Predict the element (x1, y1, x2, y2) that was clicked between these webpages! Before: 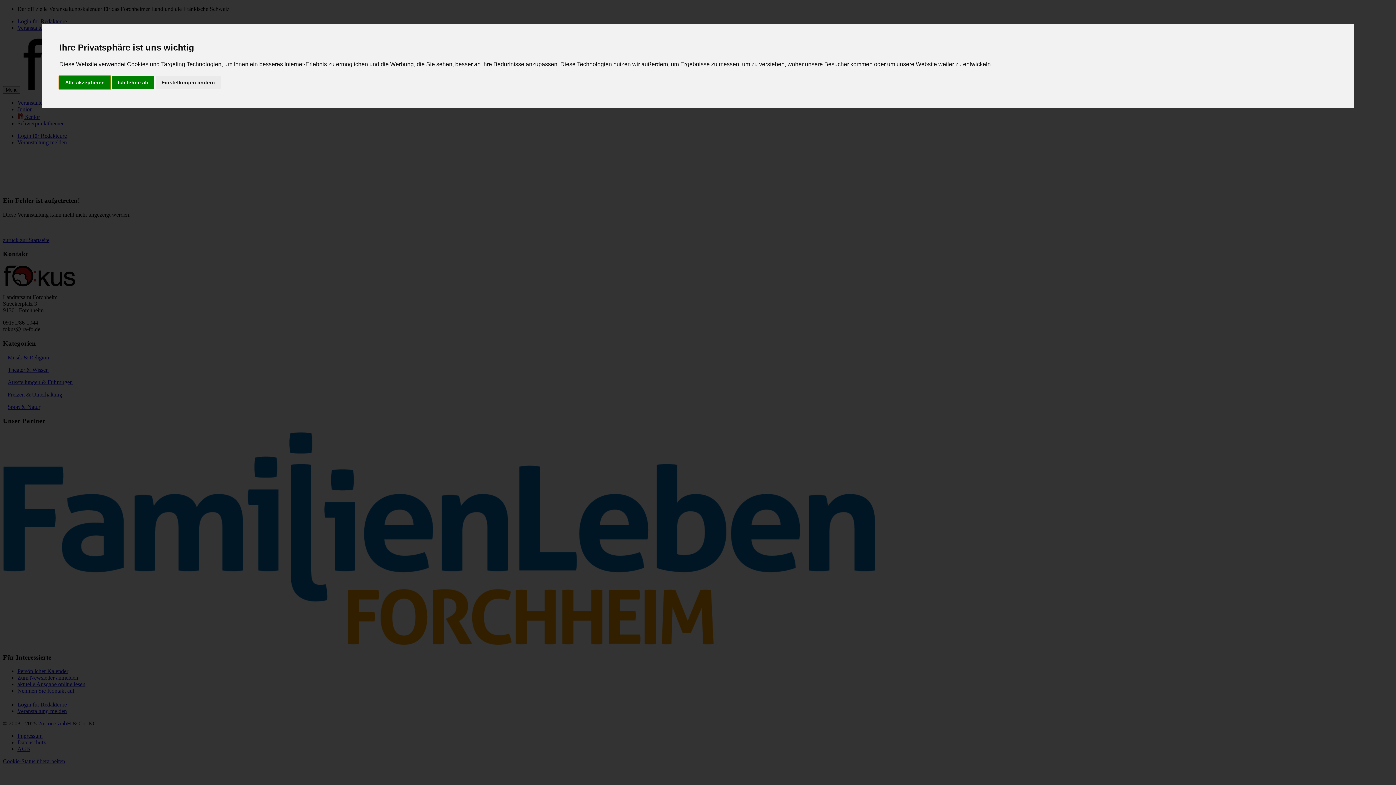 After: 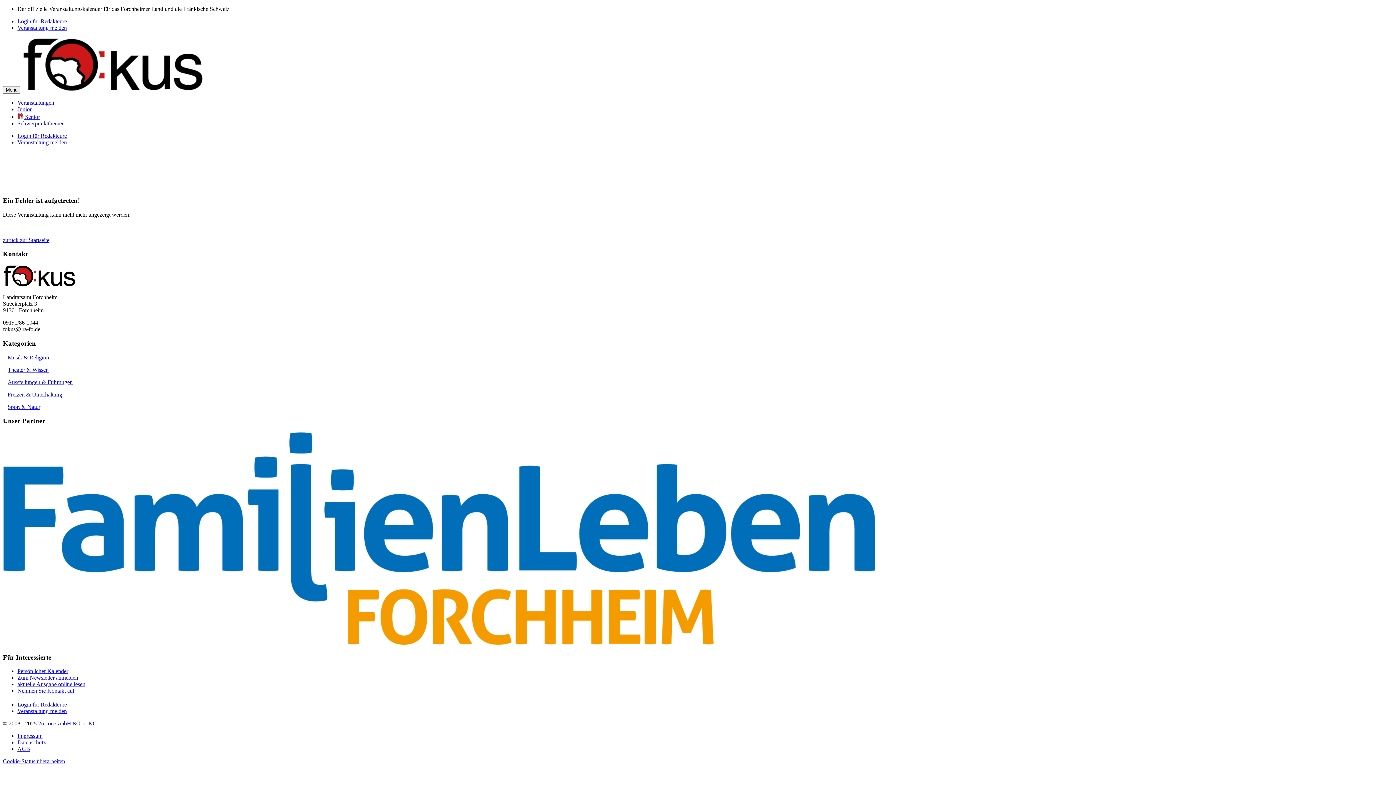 Action: label: Ich lehne ab bbox: (112, 75, 154, 89)